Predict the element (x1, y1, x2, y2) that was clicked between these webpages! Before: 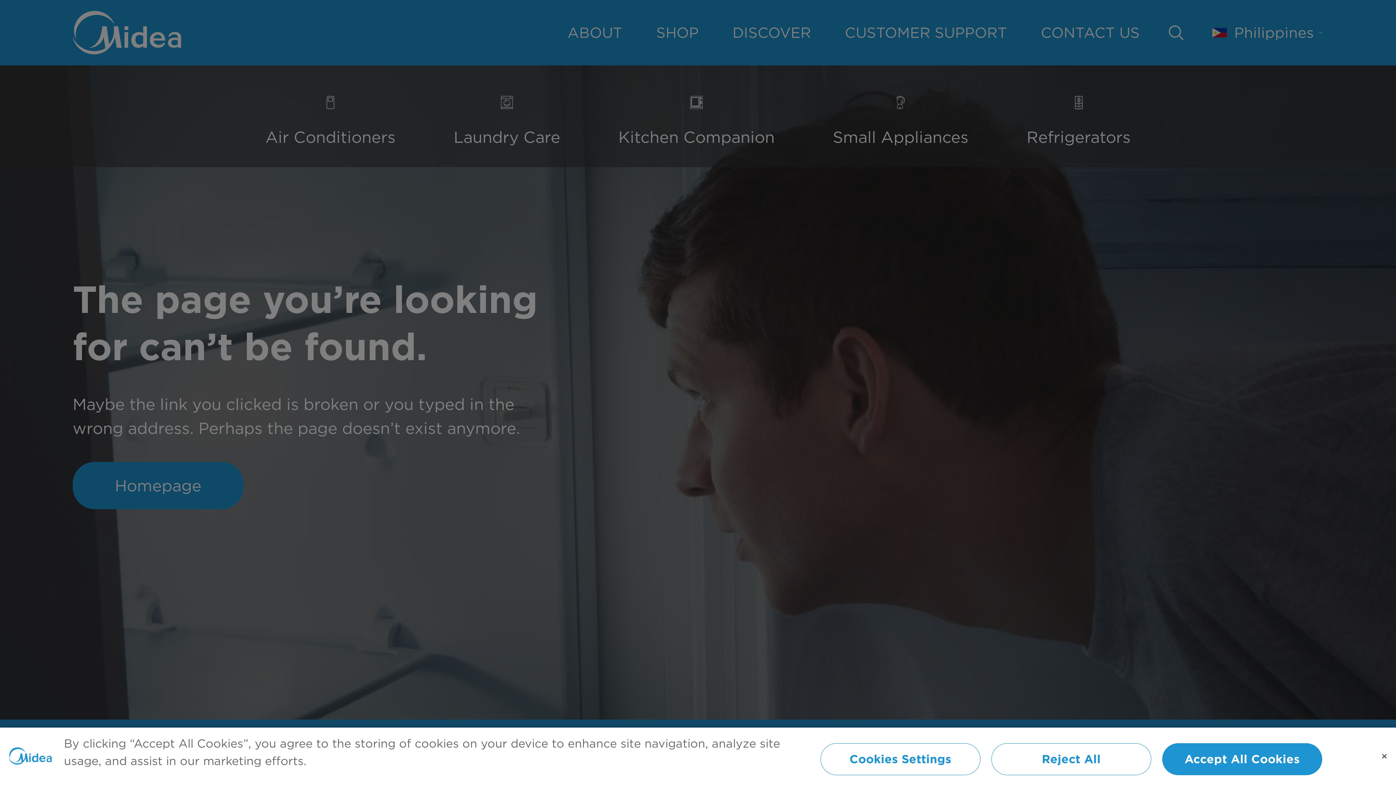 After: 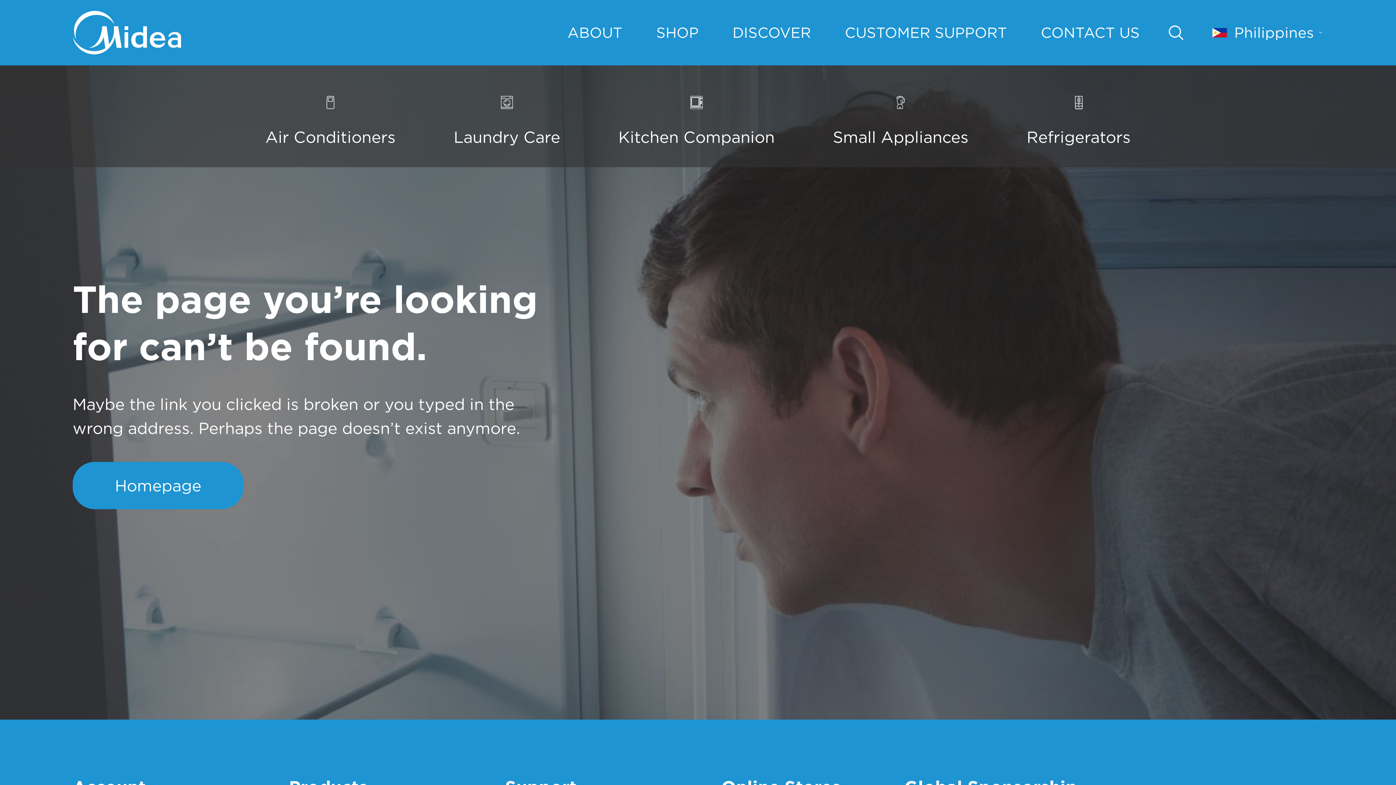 Action: label: Reject All bbox: (991, 743, 1151, 775)